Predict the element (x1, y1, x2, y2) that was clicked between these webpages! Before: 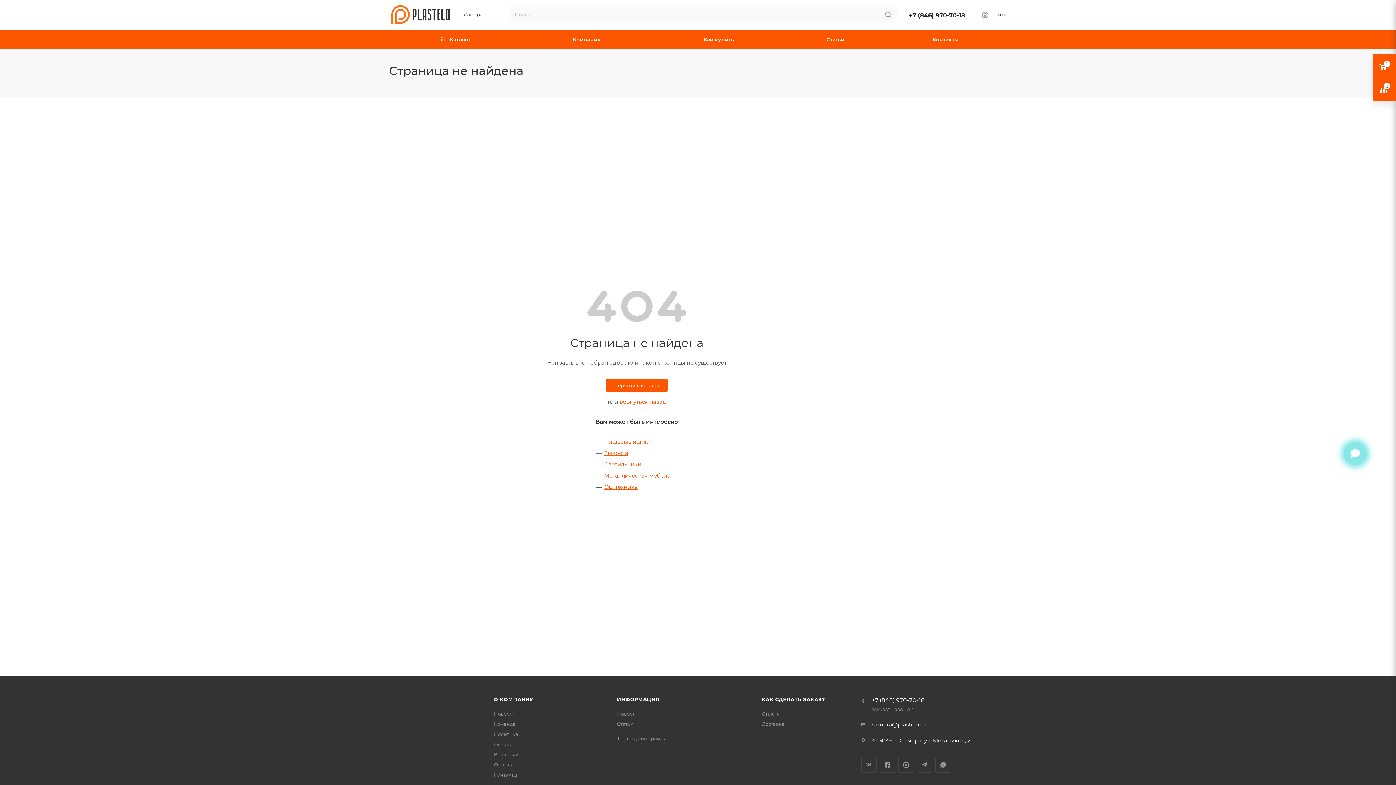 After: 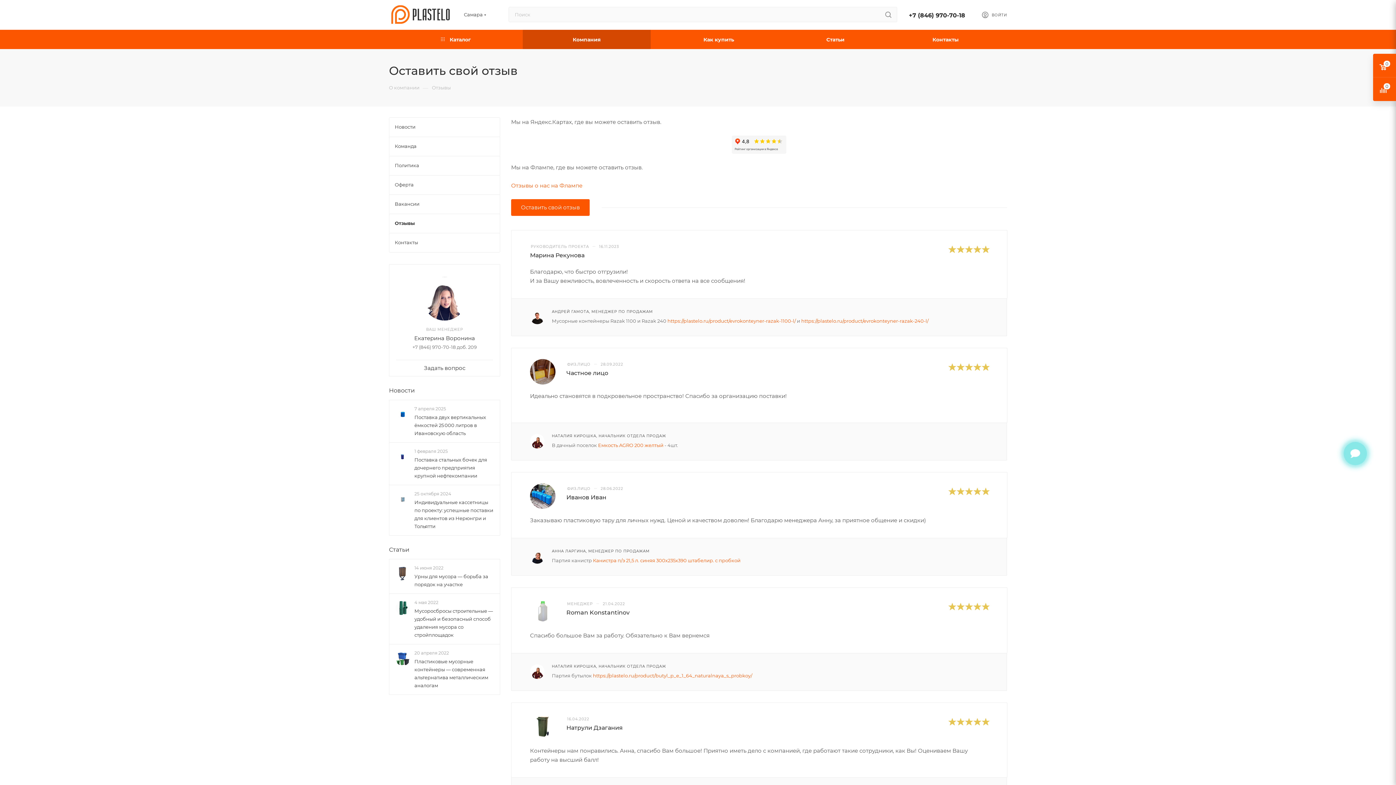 Action: bbox: (494, 762, 512, 768) label: Отзывы